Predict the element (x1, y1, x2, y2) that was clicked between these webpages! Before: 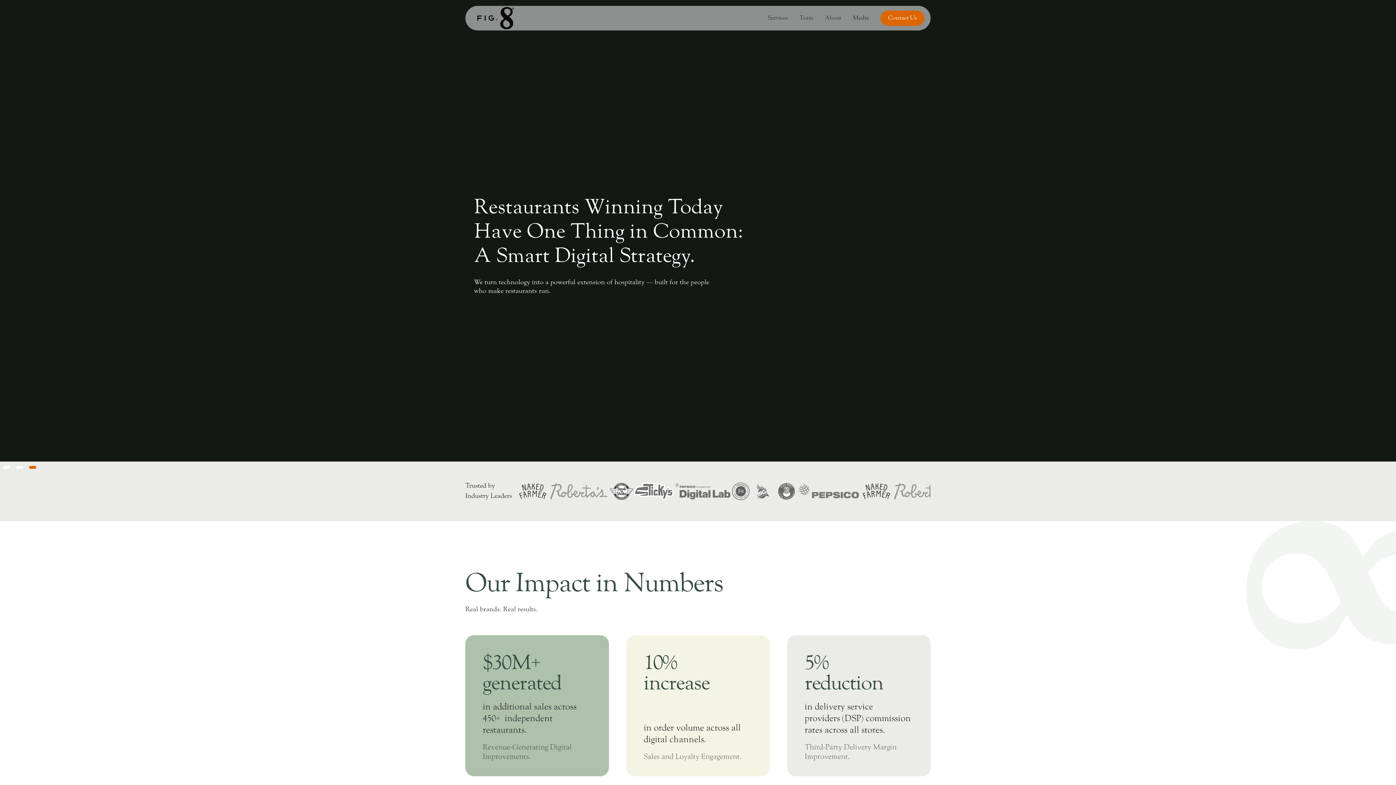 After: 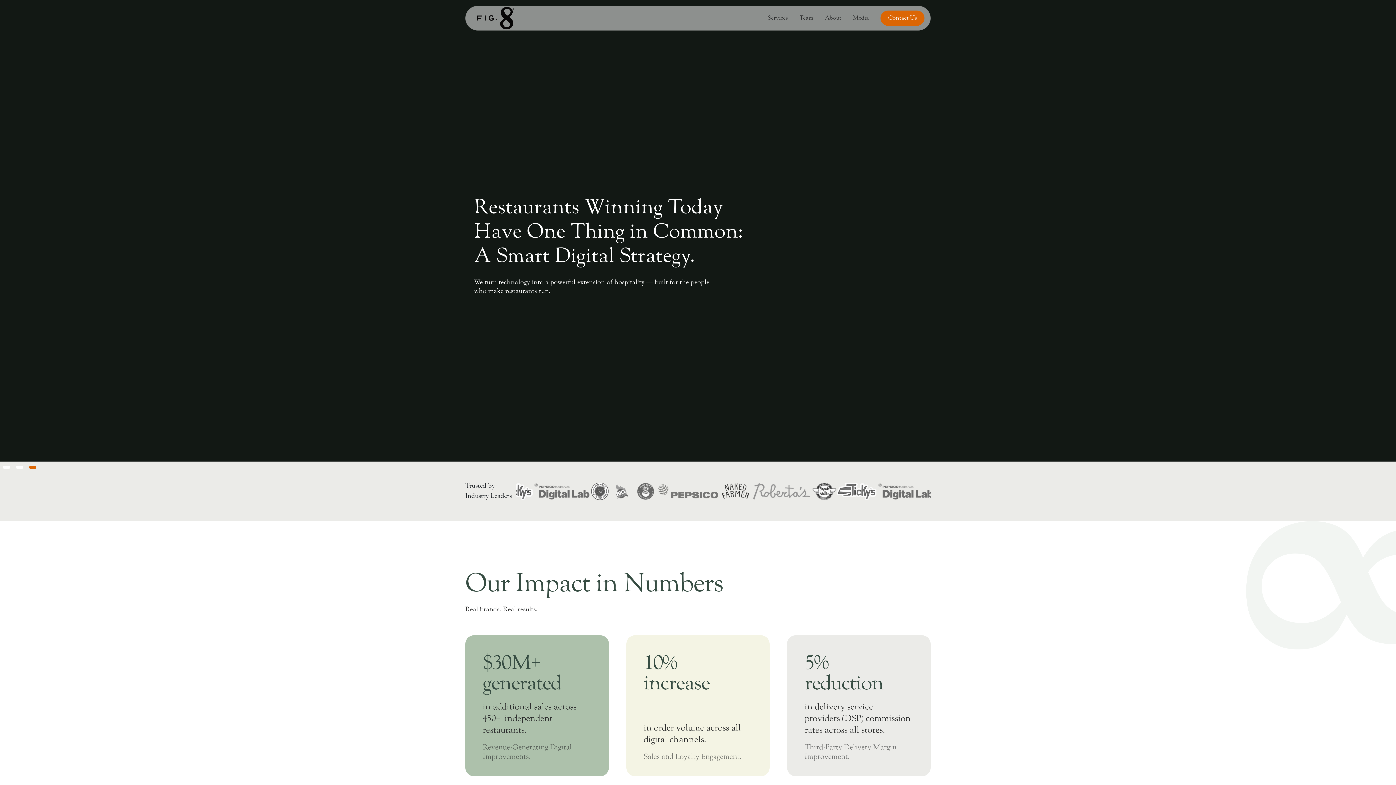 Action: label: Show slide 3 of 3 bbox: (29, 466, 36, 469)